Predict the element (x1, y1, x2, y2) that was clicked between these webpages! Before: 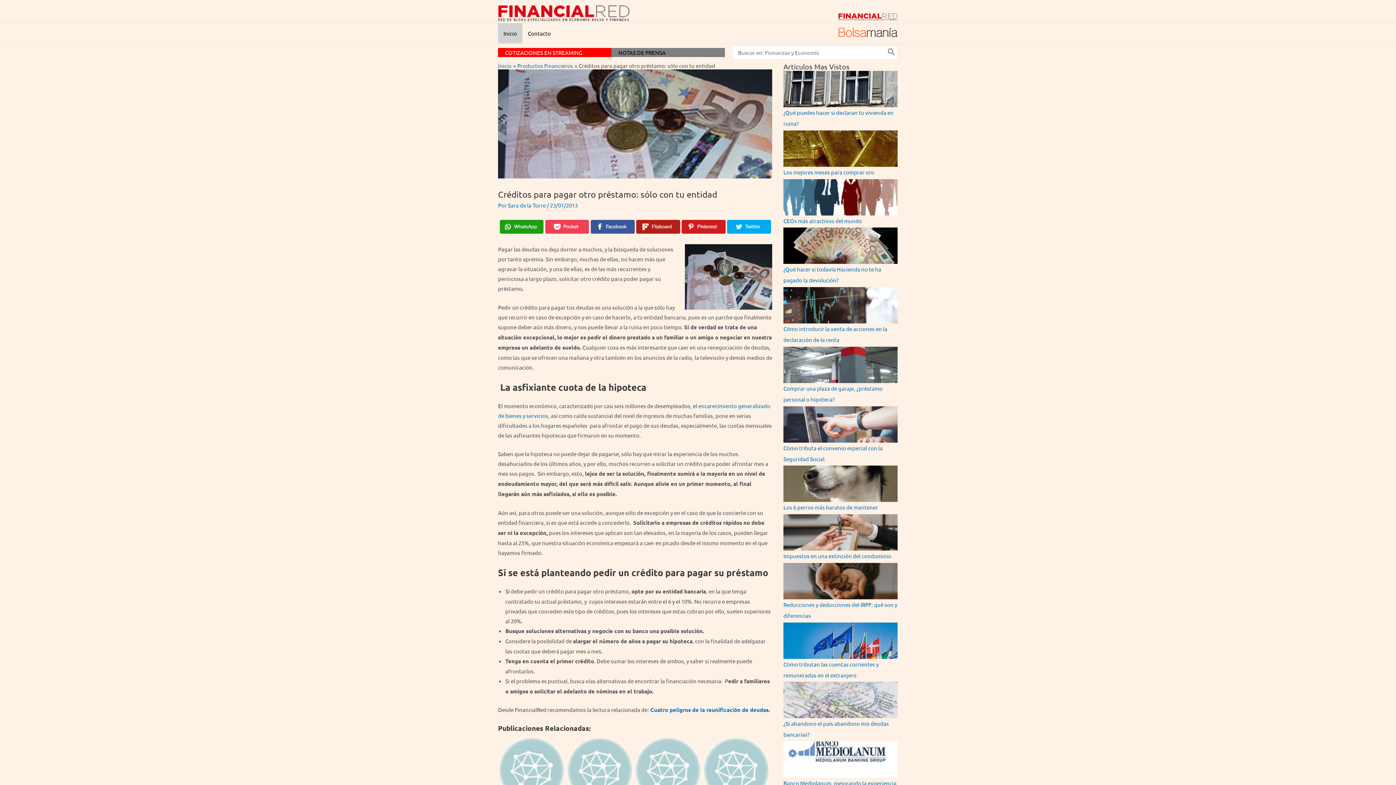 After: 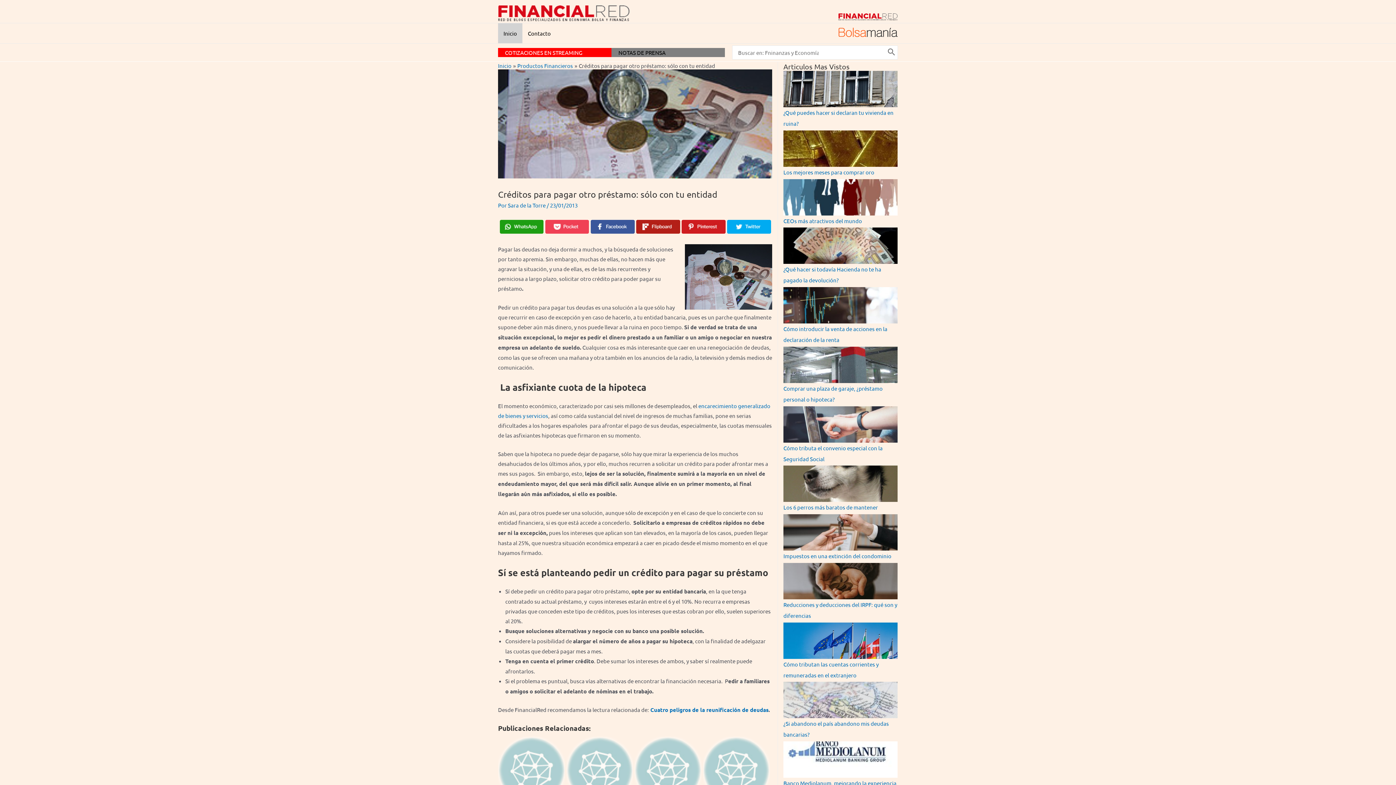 Action: bbox: (590, 219, 634, 233)